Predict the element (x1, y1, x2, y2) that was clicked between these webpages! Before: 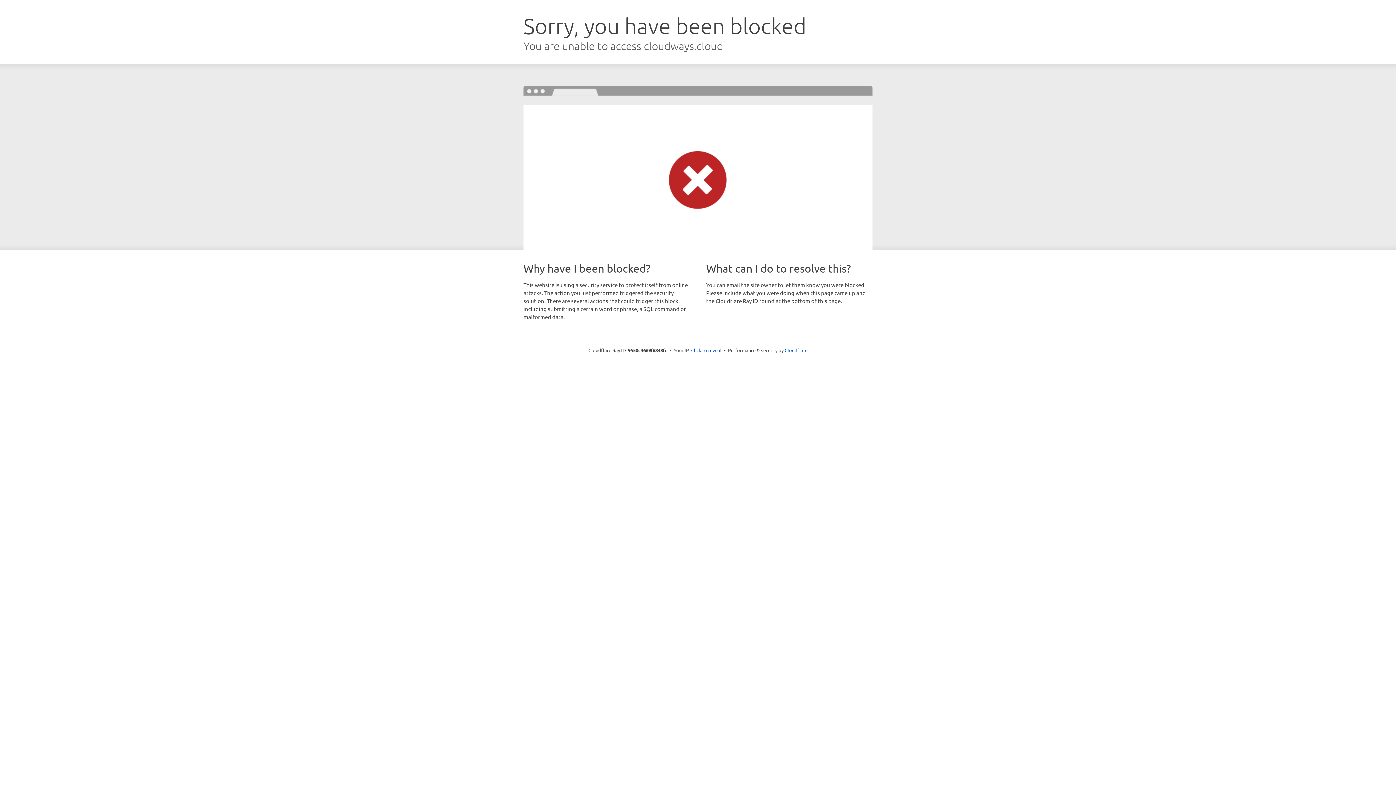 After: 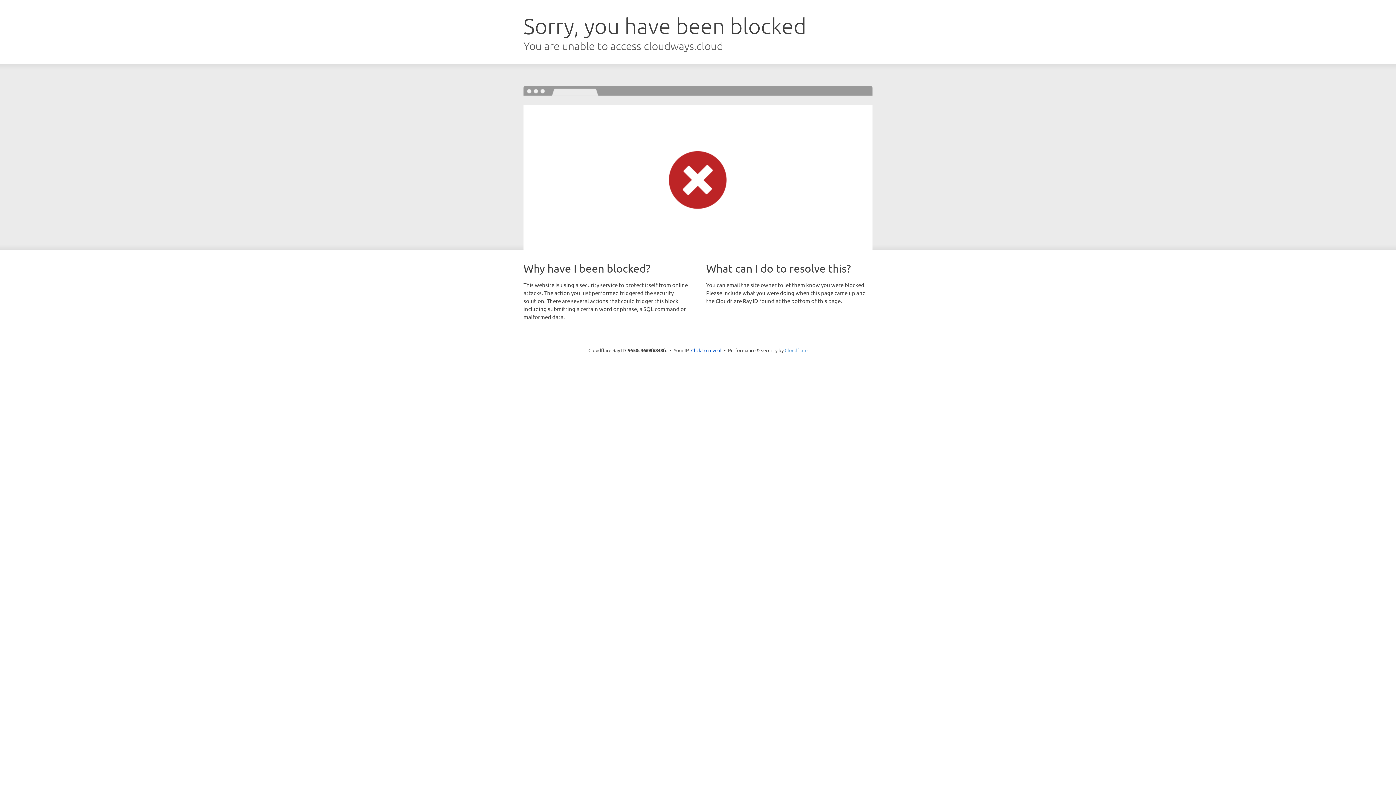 Action: bbox: (784, 347, 807, 353) label: Cloudflare